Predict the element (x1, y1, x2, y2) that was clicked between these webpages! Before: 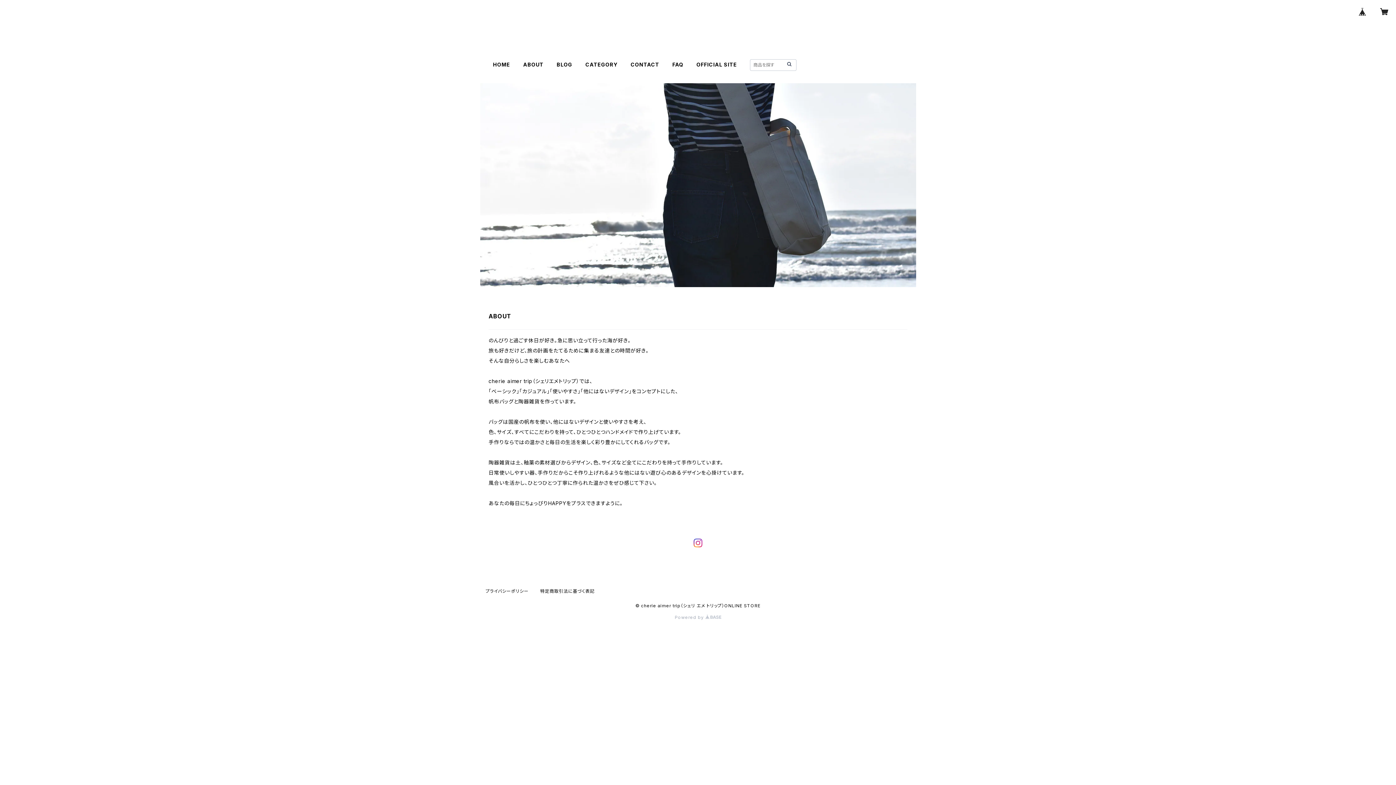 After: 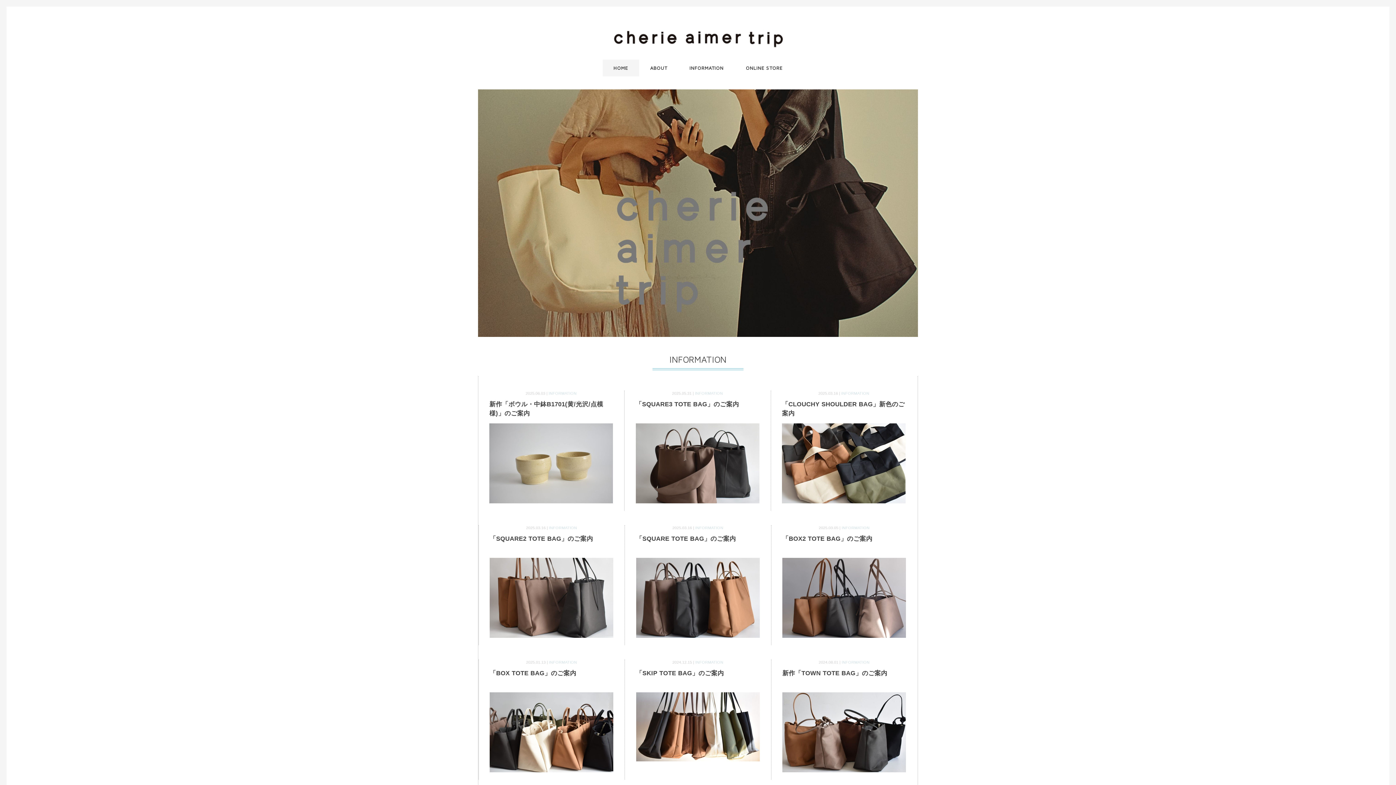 Action: label: OFFICIAL SITE bbox: (696, 61, 737, 67)